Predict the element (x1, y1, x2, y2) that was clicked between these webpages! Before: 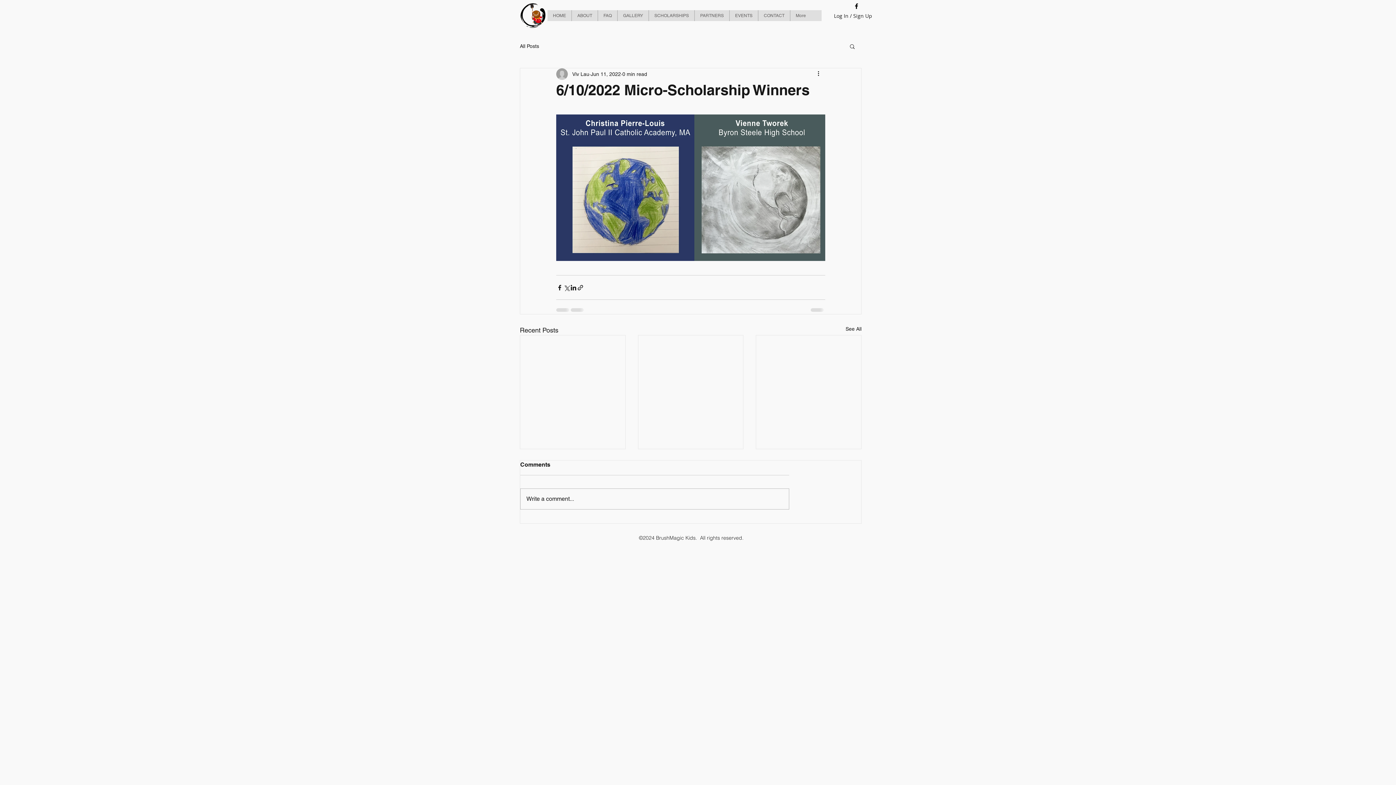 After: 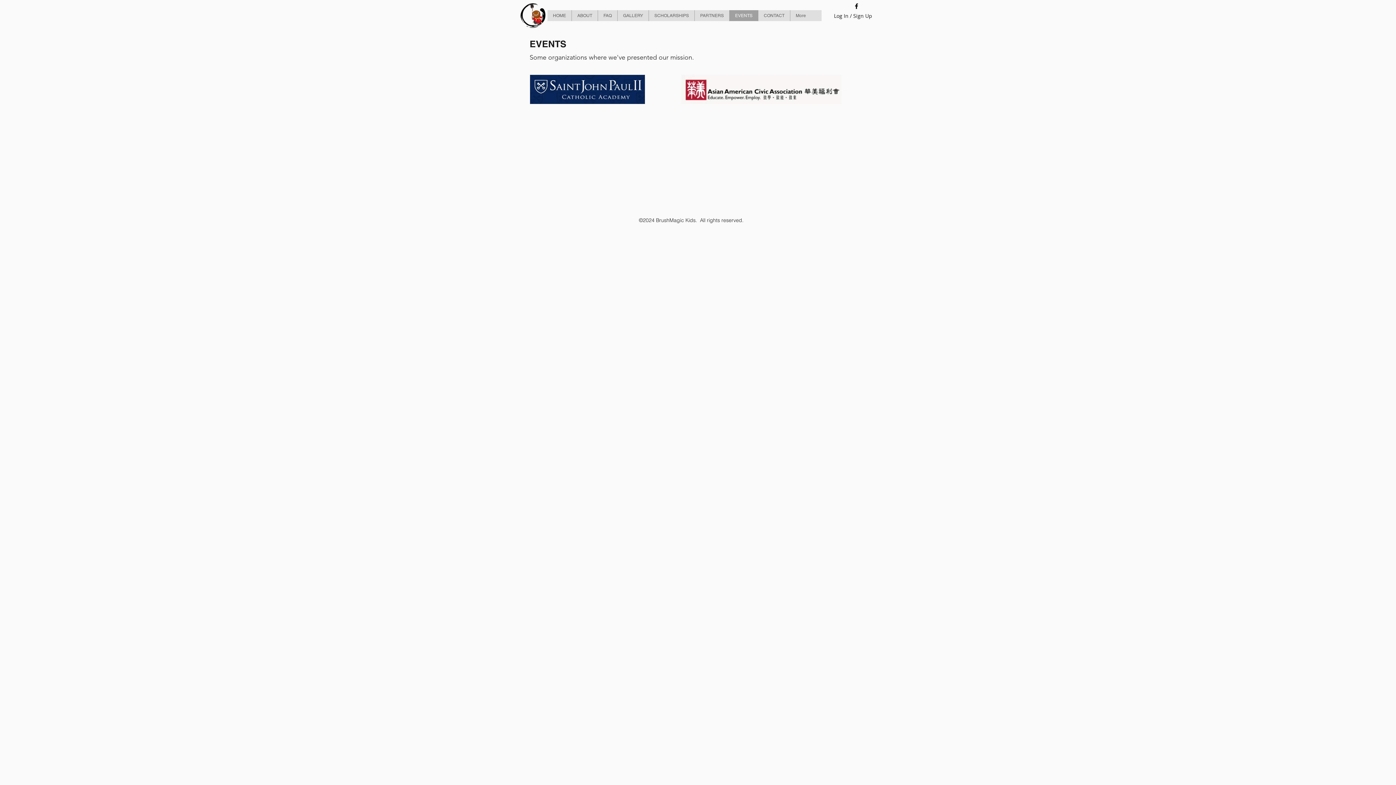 Action: bbox: (729, 10, 758, 21) label: EVENTS